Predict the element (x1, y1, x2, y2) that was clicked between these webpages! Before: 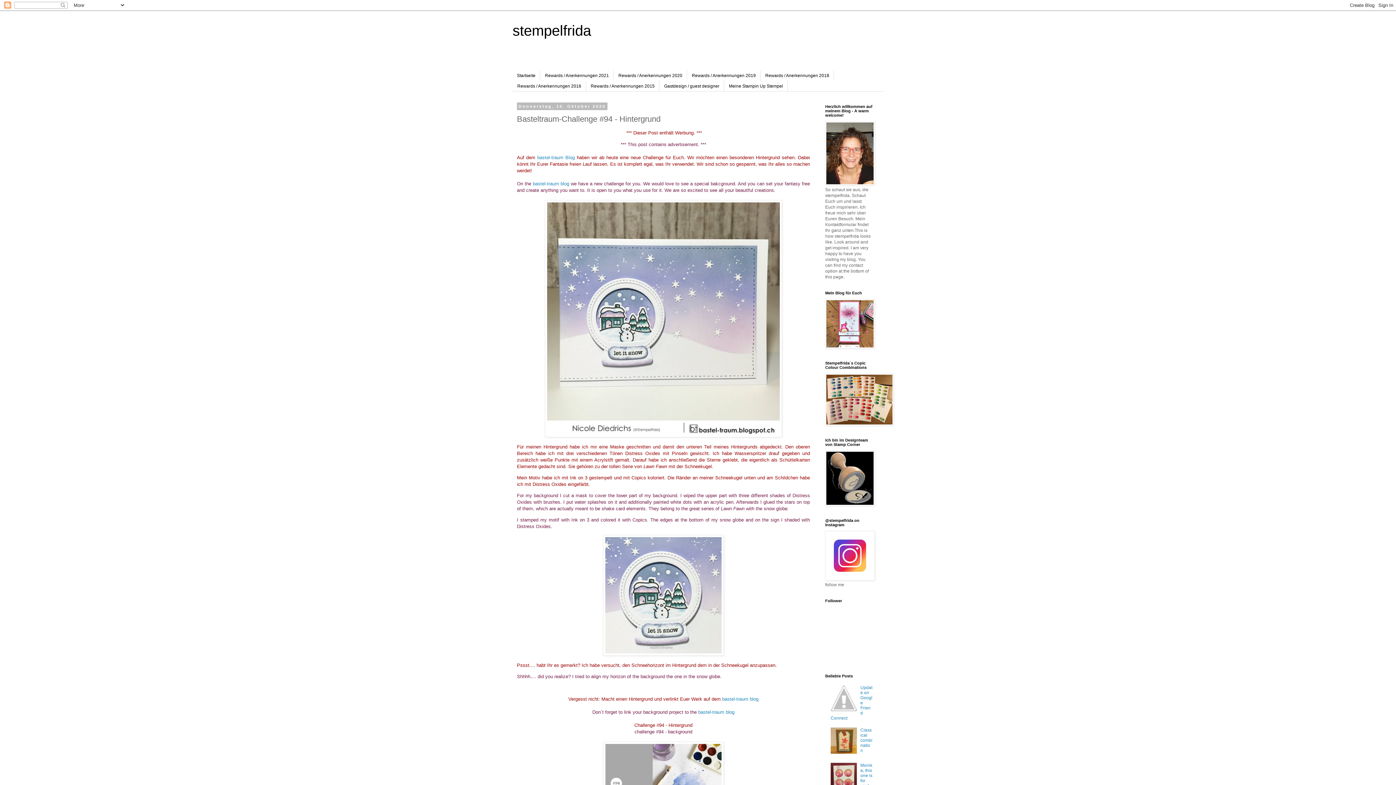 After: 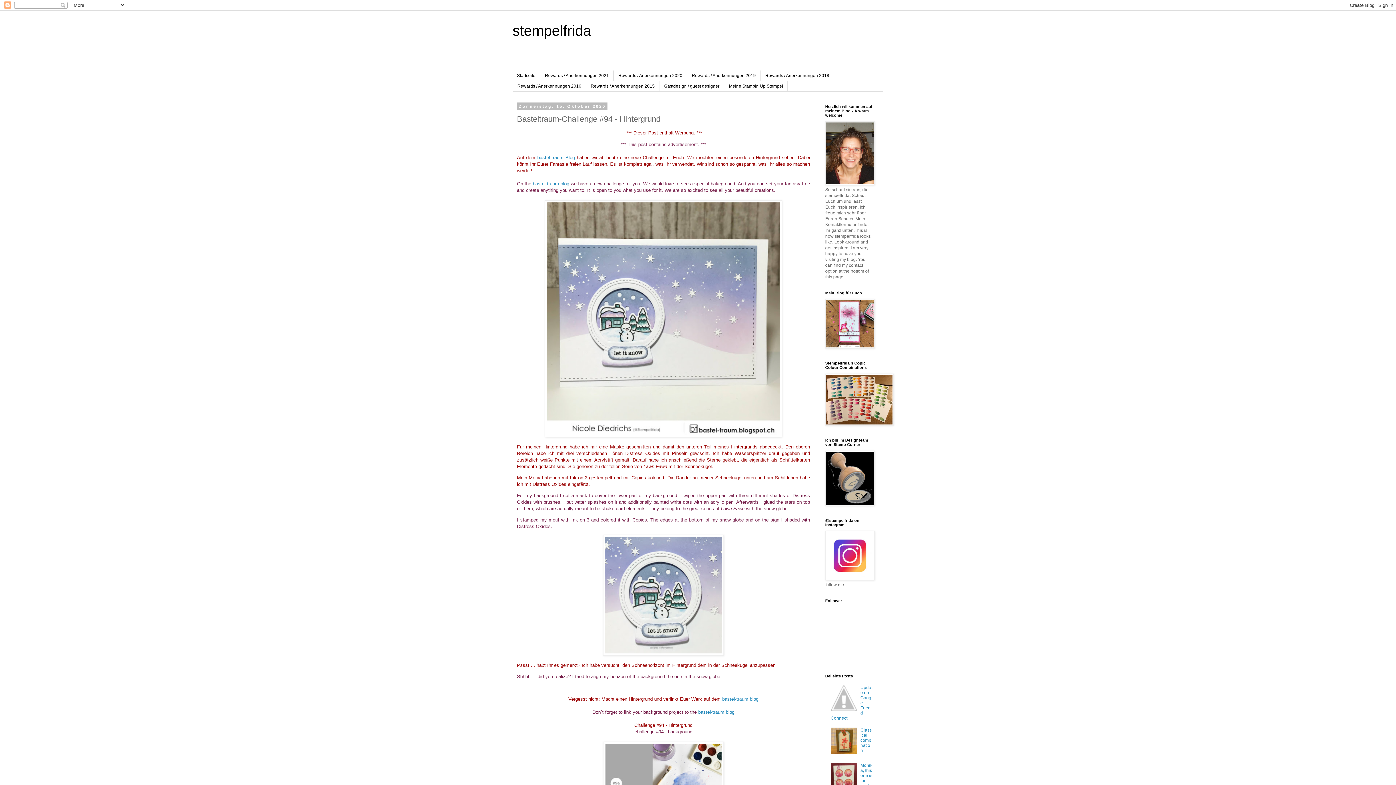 Action: bbox: (830, 707, 858, 712)